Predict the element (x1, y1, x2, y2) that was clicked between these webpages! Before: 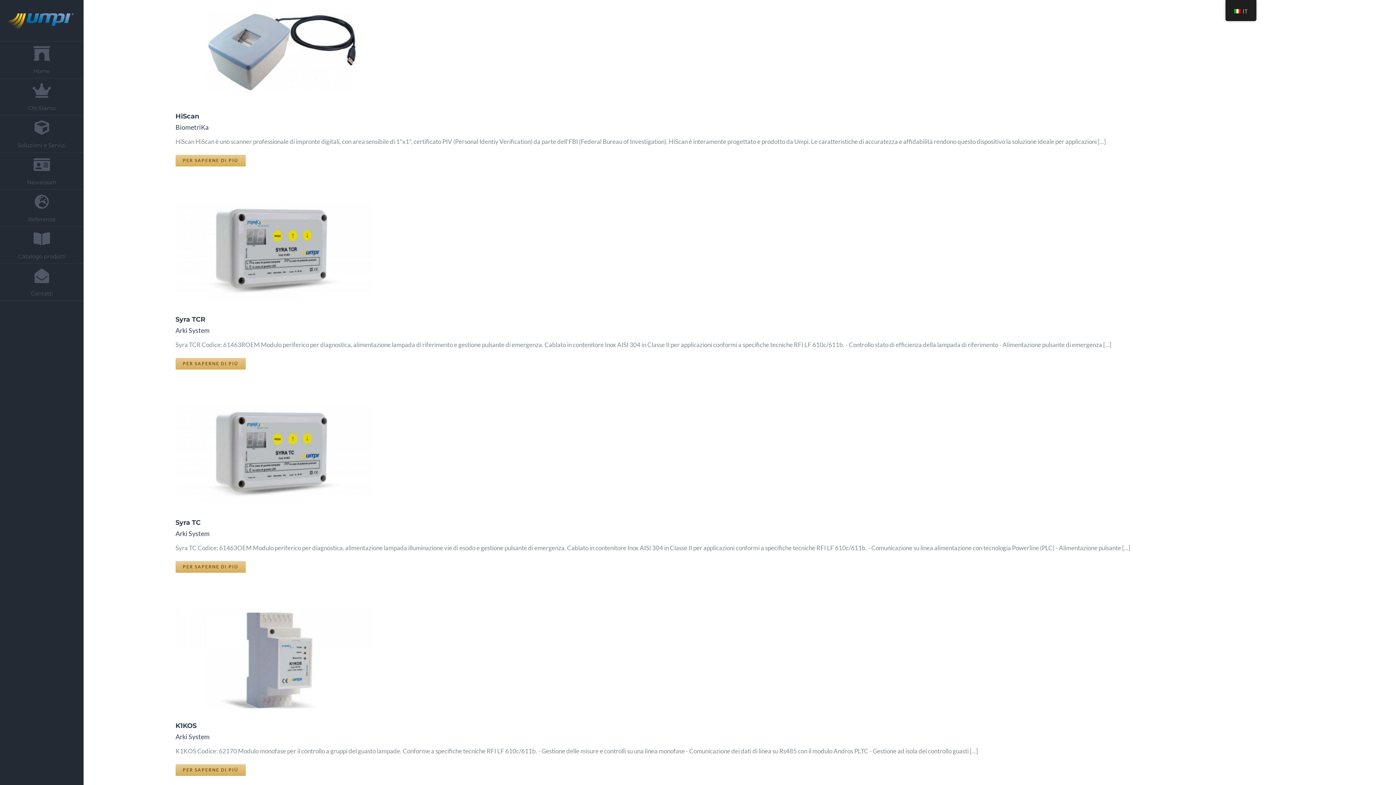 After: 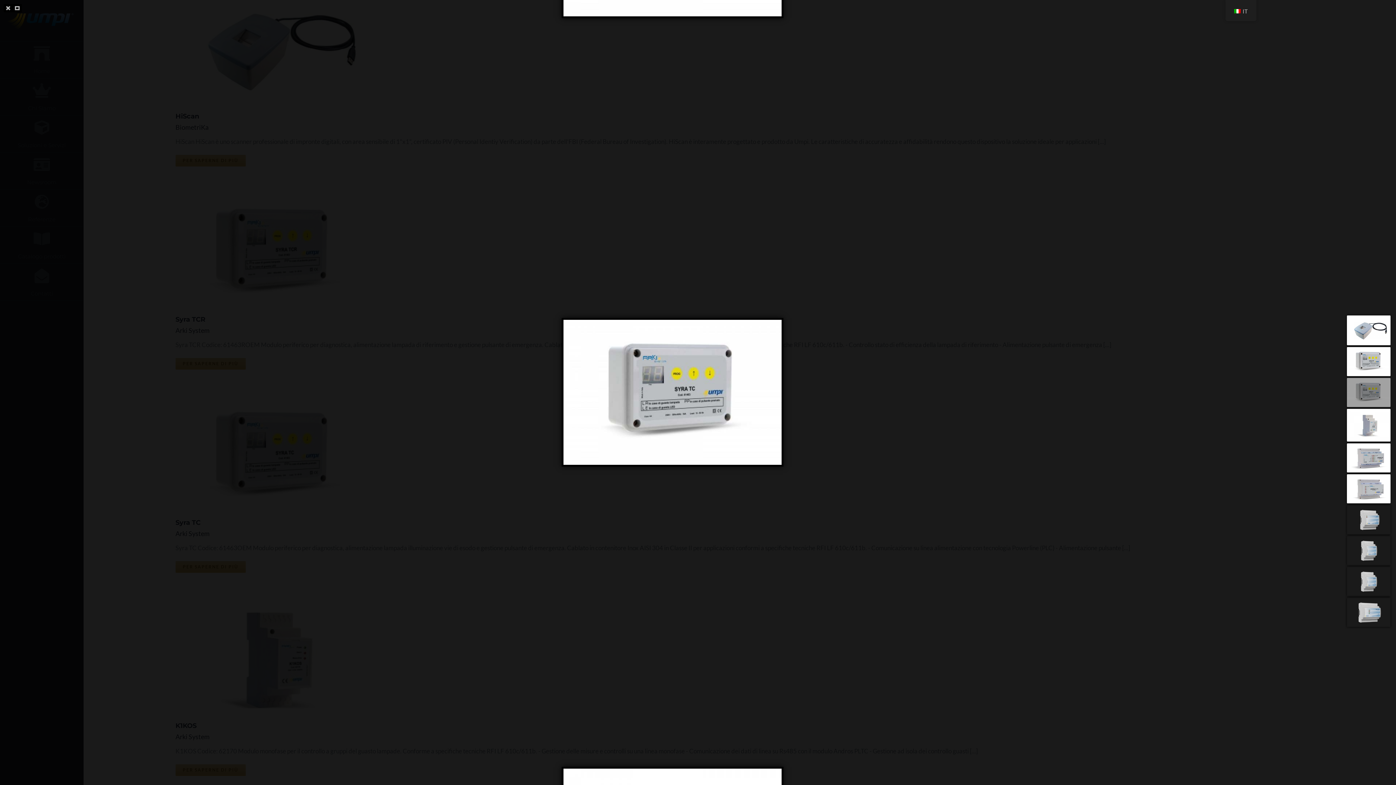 Action: bbox: (275, 449, 289, 462) label: Galleria